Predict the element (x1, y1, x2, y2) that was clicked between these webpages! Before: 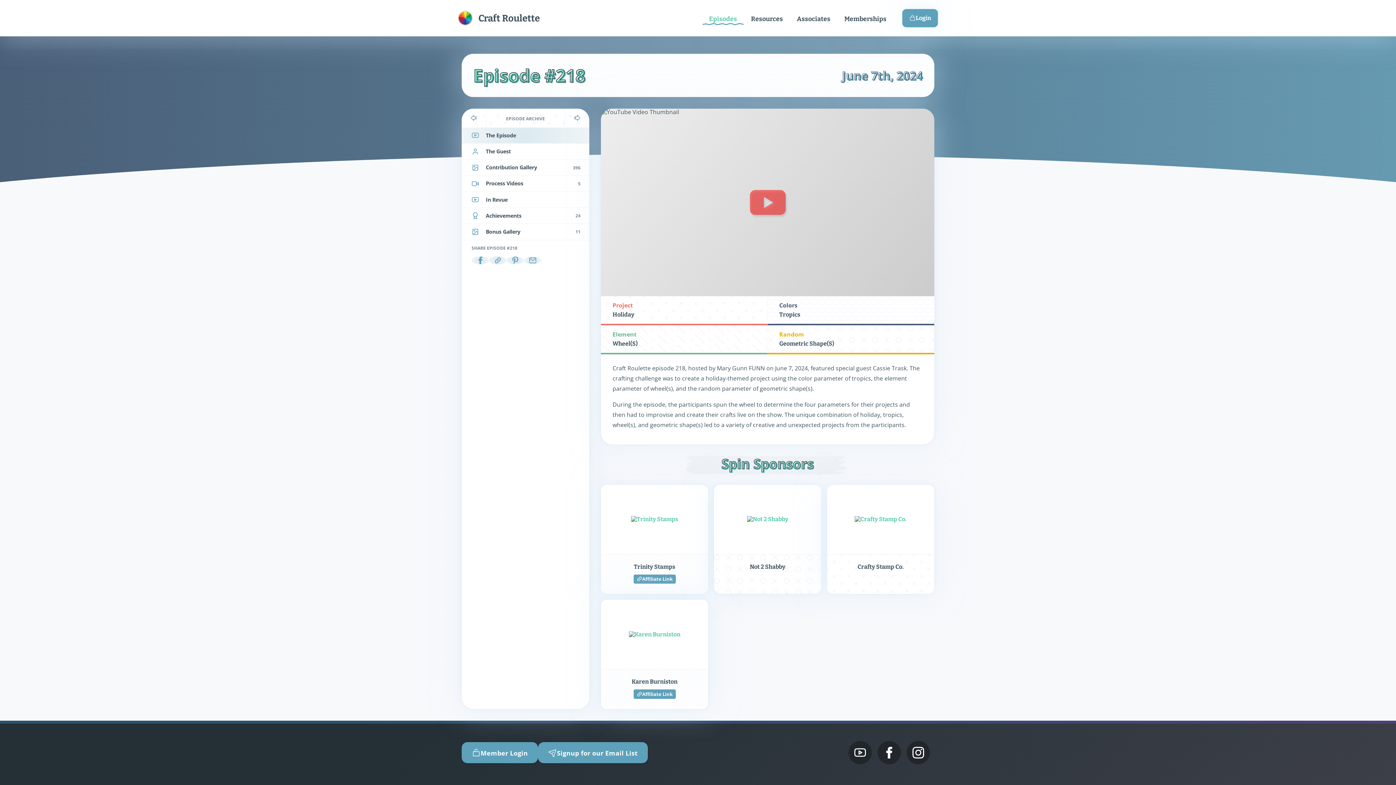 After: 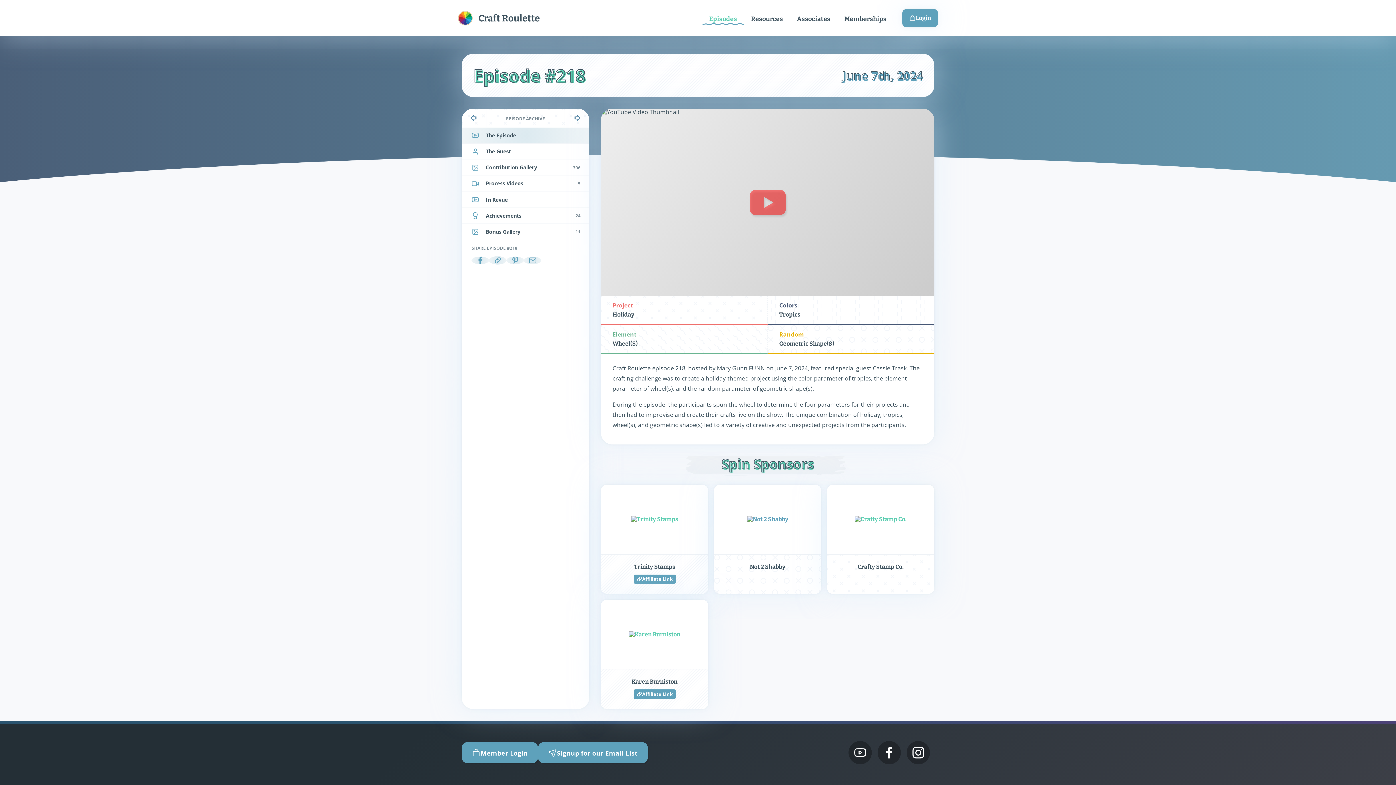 Action: bbox: (714, 484, 821, 554)